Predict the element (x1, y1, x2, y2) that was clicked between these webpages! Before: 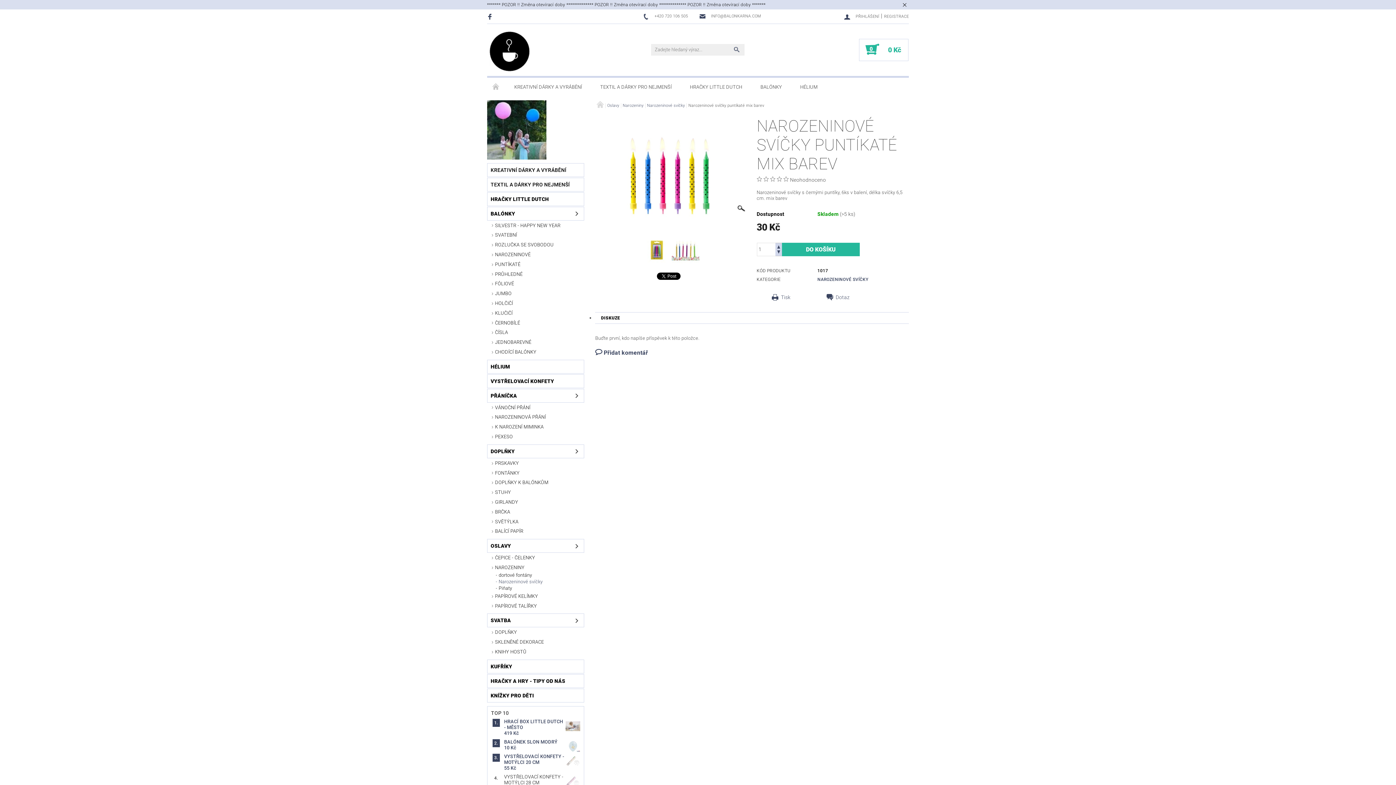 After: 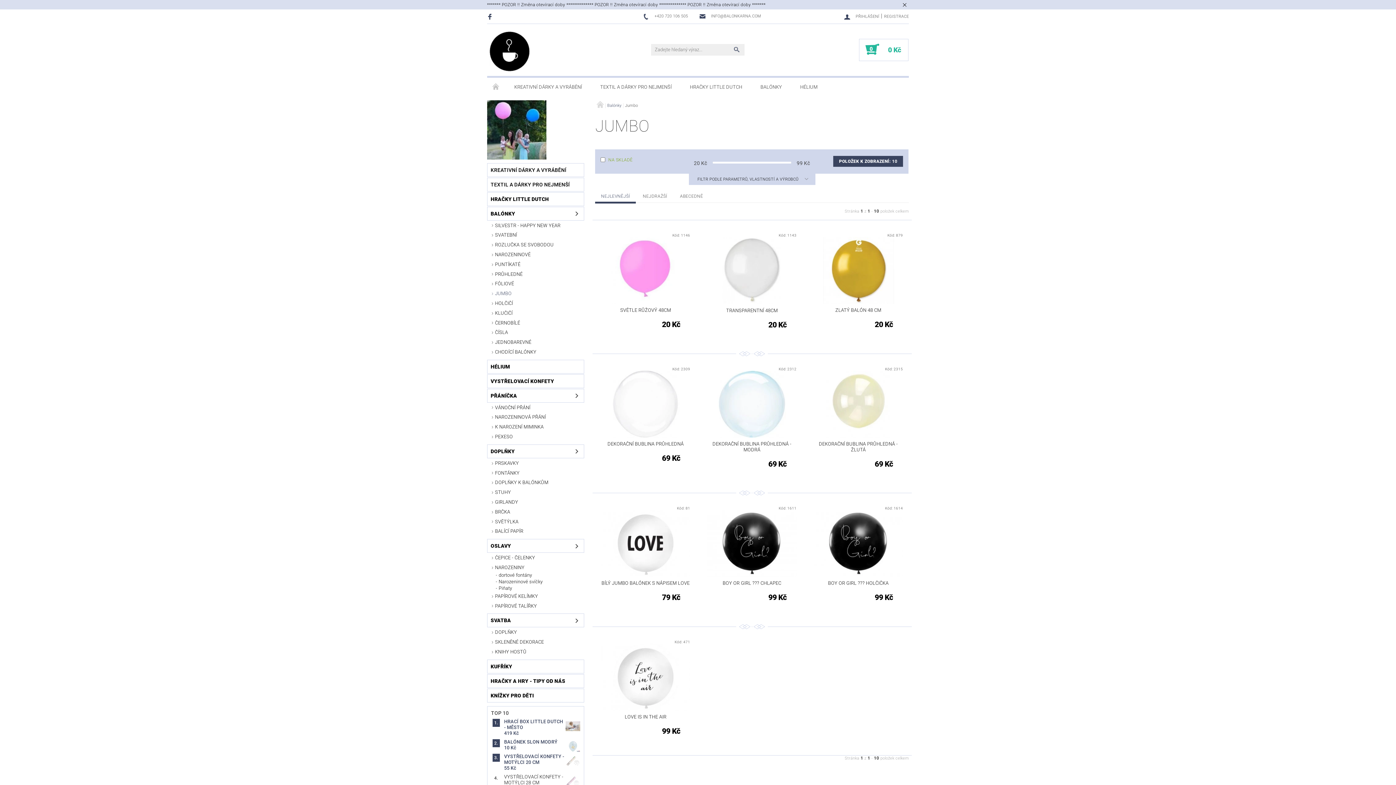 Action: label: JUMBO bbox: (487, 289, 584, 298)